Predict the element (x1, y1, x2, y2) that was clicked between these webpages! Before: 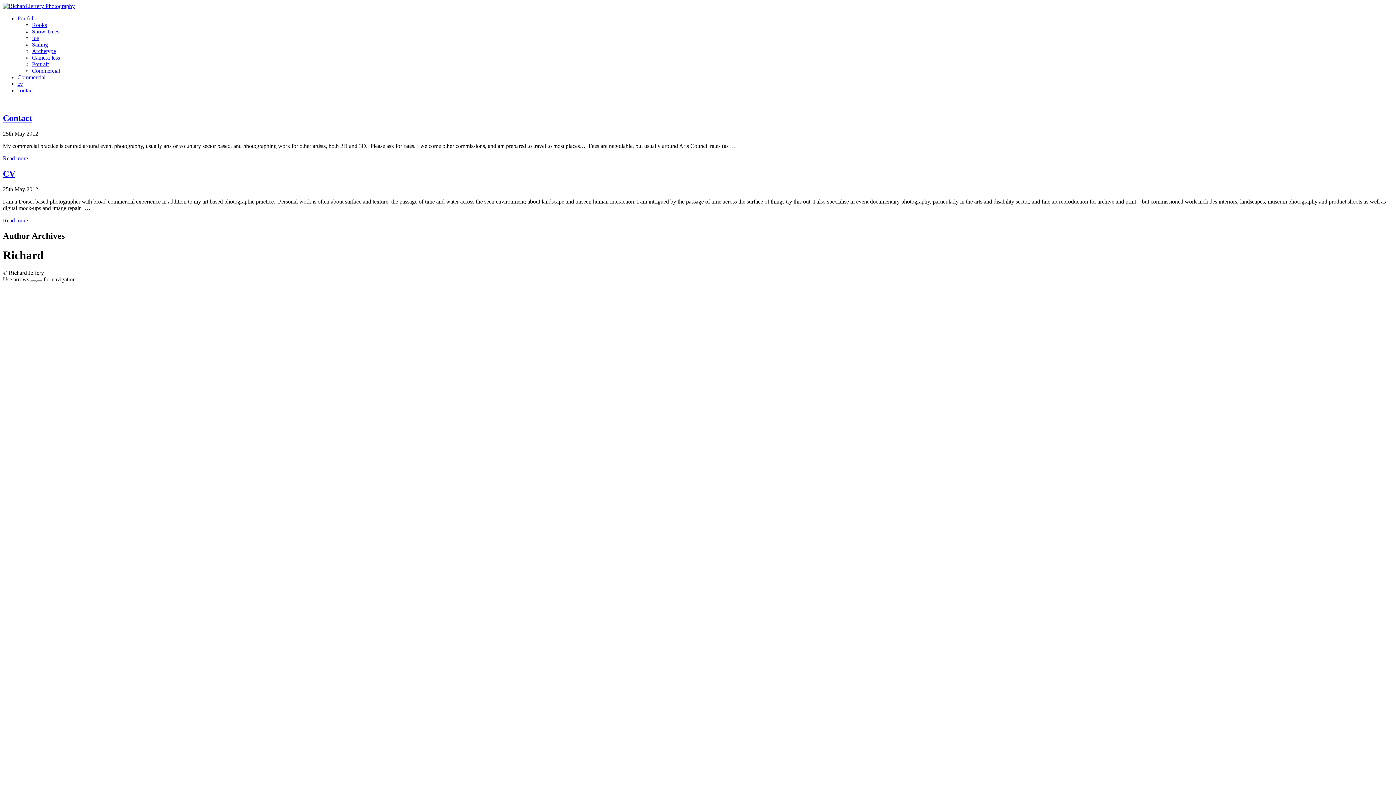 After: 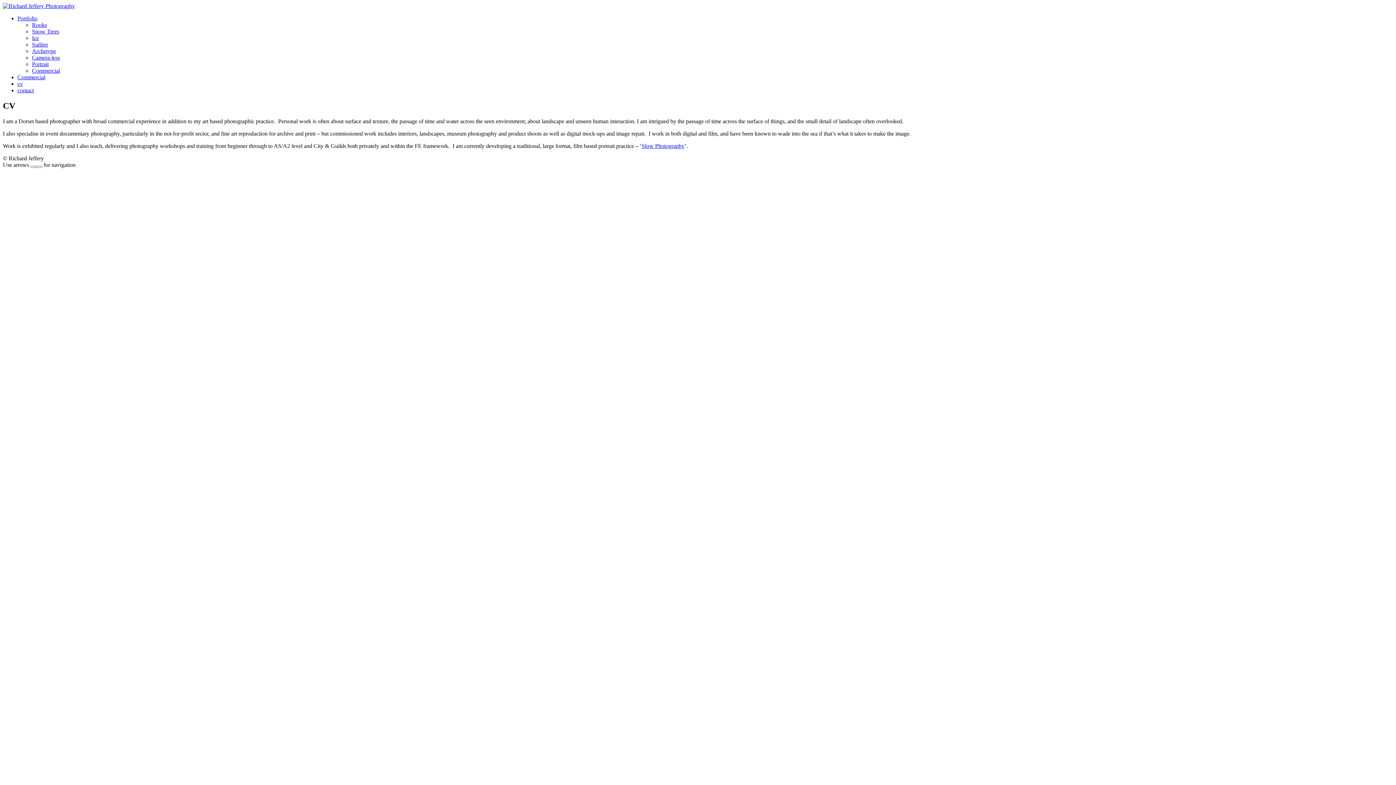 Action: label: cv bbox: (17, 80, 22, 86)